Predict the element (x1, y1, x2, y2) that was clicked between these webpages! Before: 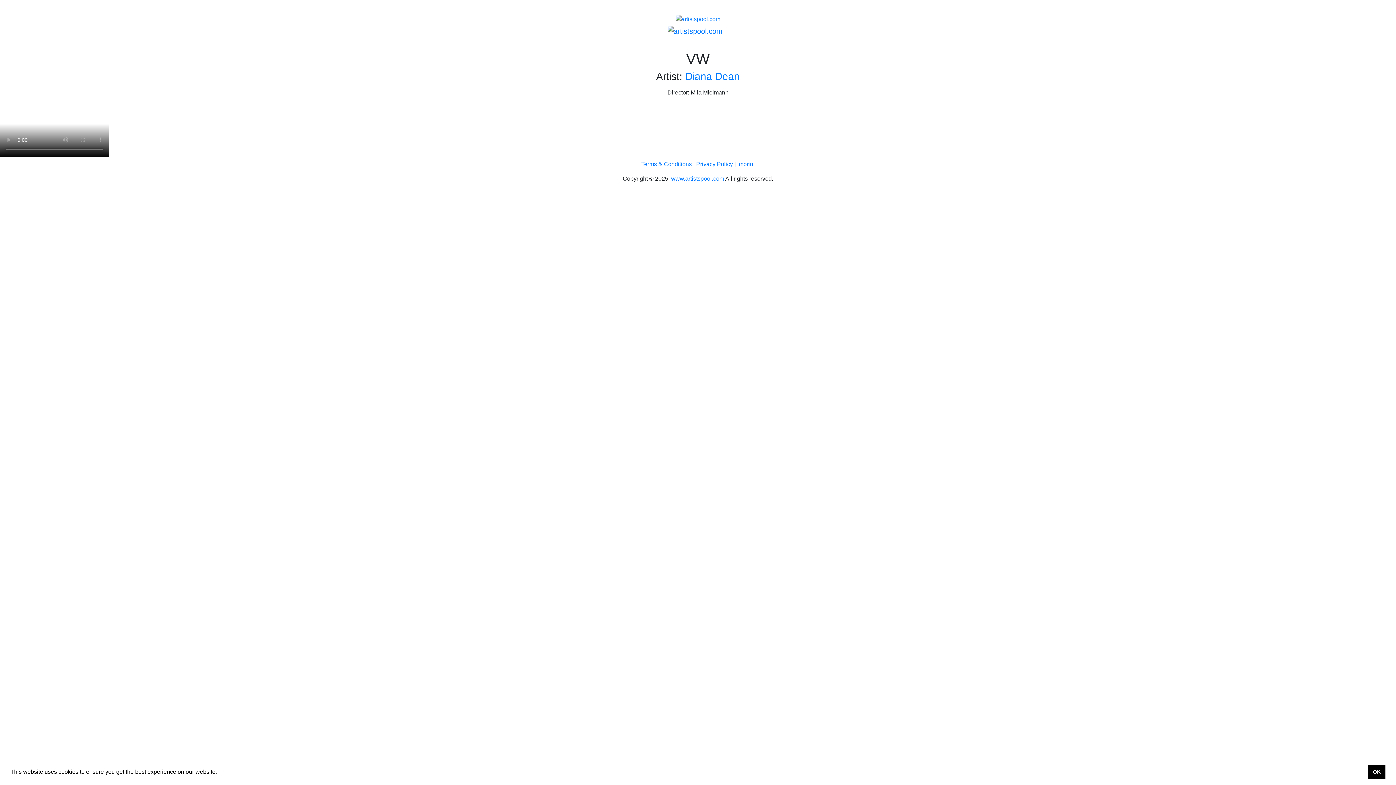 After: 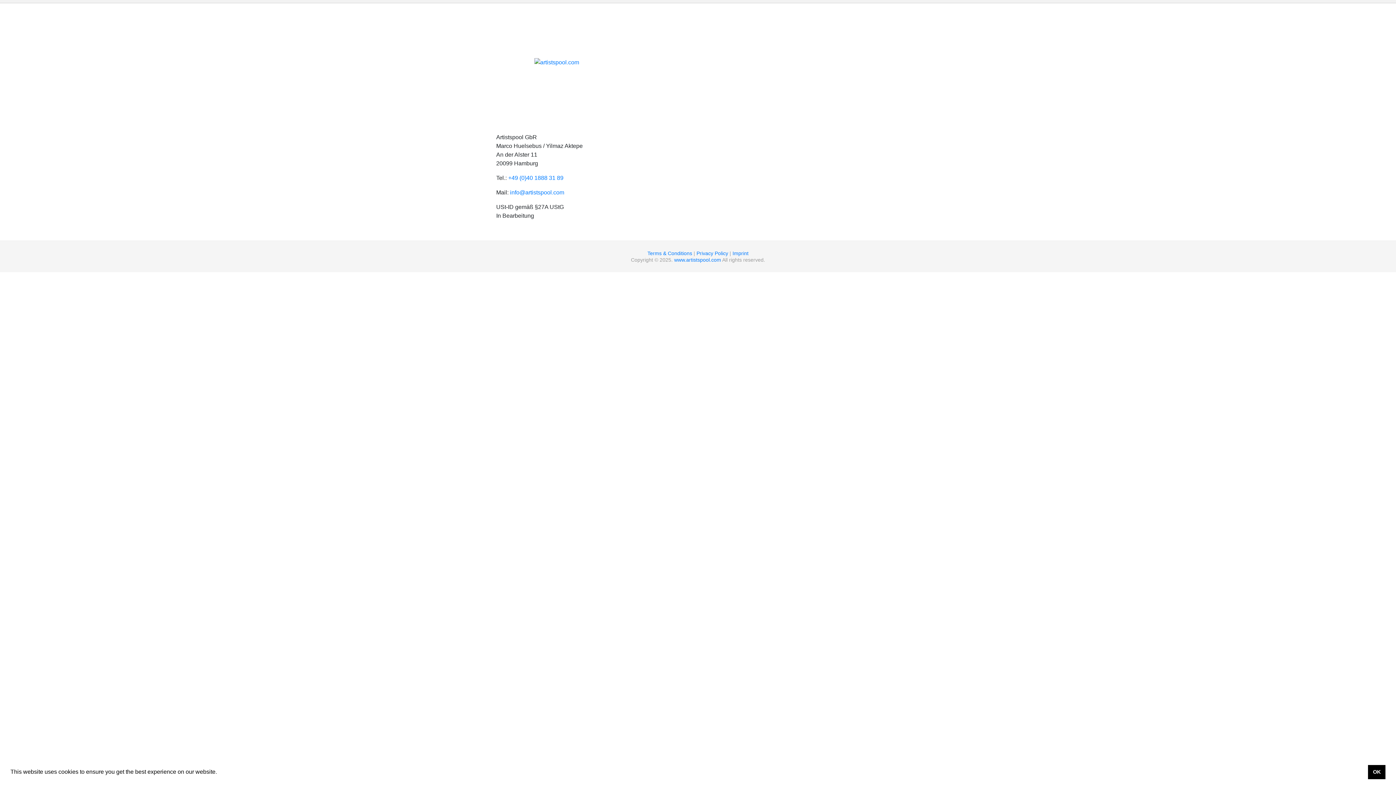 Action: bbox: (737, 161, 754, 167) label: Imprint